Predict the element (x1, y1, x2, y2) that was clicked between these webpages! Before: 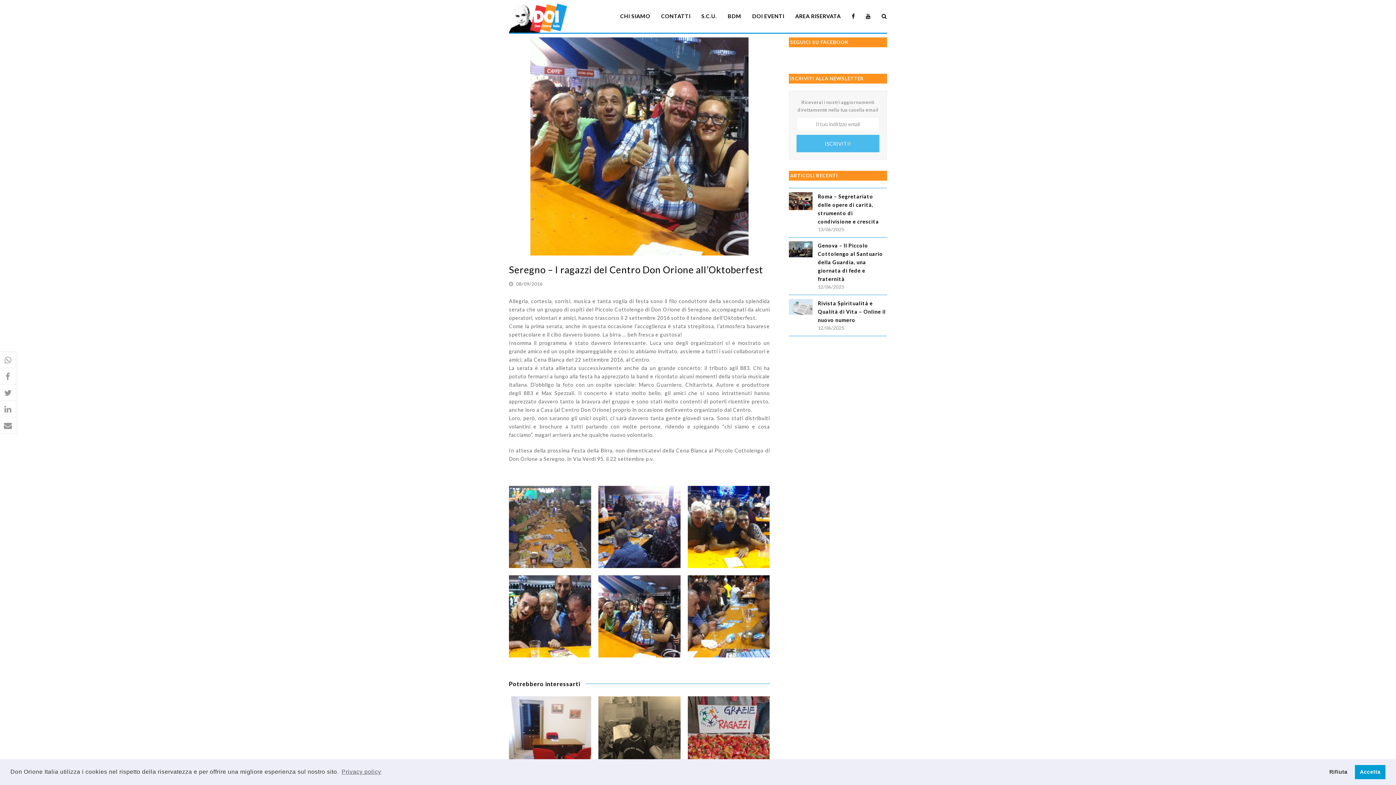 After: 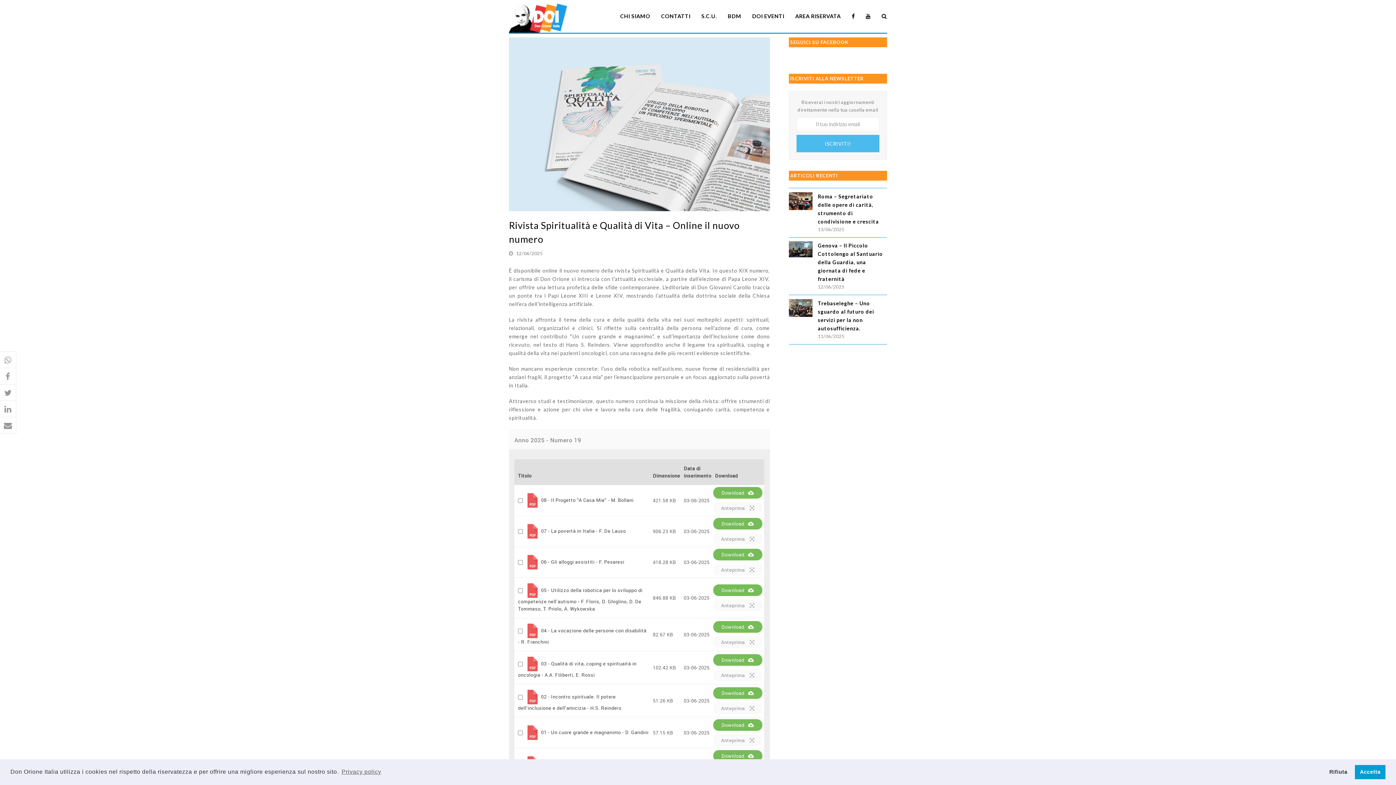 Action: label: Rivista Spiritualità e Qualità di Vita – Online il nuovo numero bbox: (818, 300, 886, 323)